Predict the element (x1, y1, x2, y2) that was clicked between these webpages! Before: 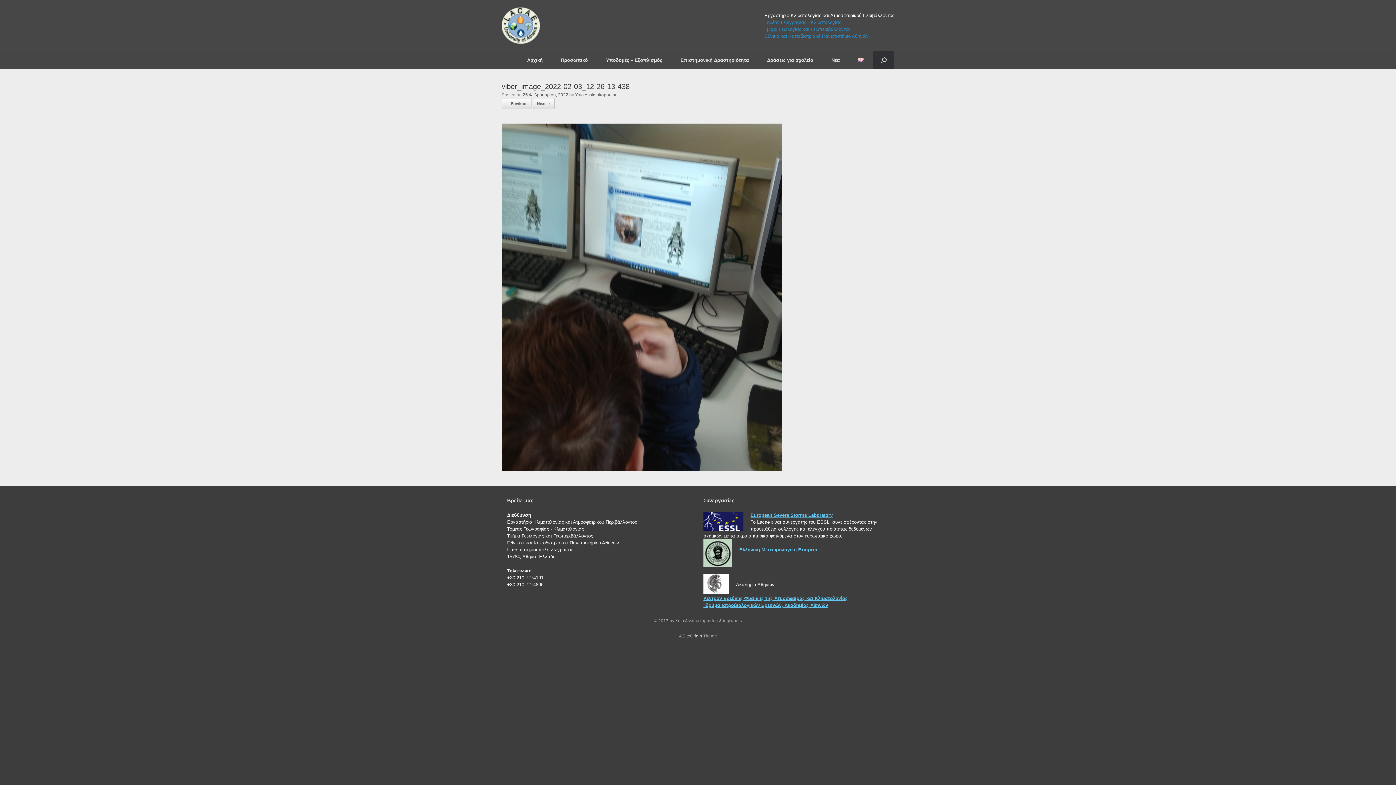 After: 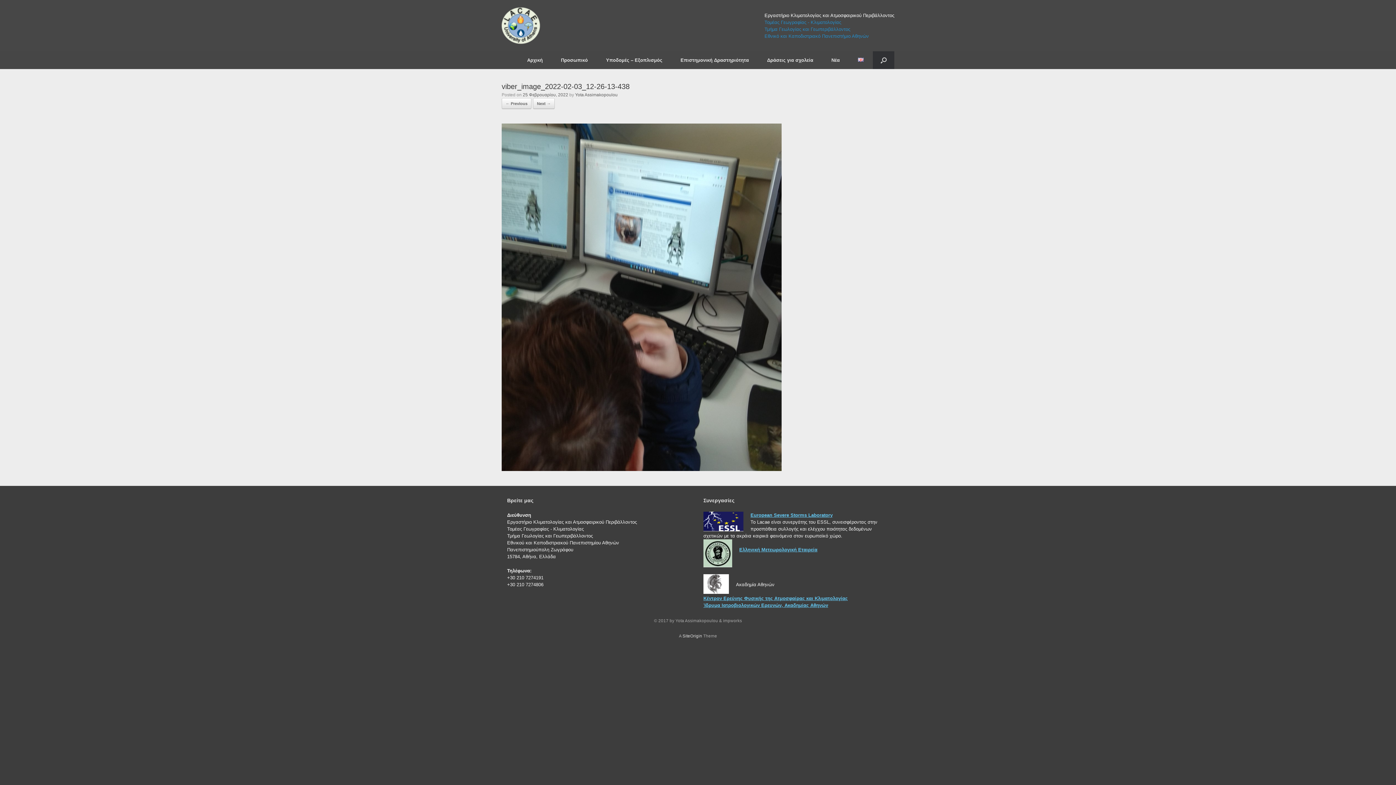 Action: label: Ίδρυμα Ιατροβιολογικών Ερευνών, Ακαδημίας Αθηνών bbox: (703, 602, 828, 608)